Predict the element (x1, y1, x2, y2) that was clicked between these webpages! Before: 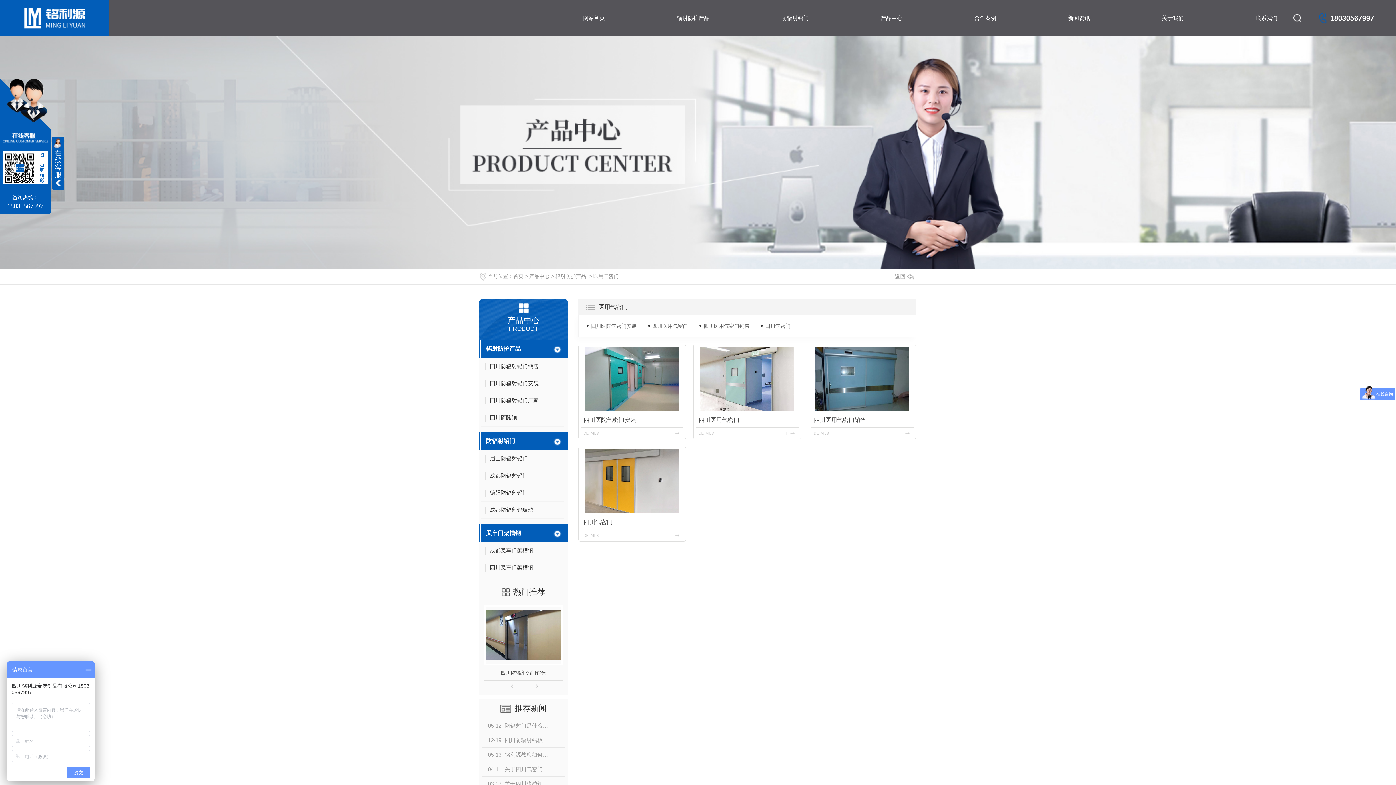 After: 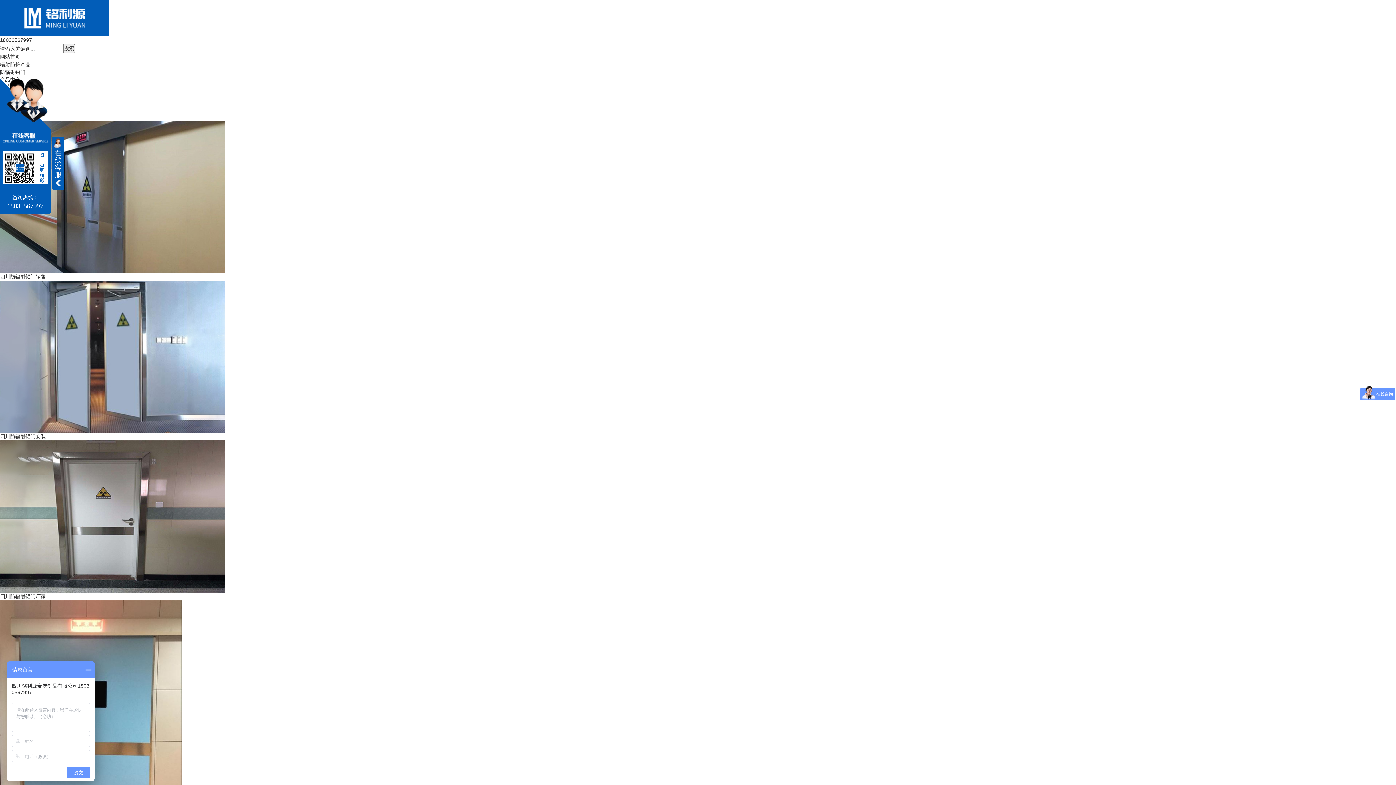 Action: bbox: (811, 428, 913, 439) label: DETAILS